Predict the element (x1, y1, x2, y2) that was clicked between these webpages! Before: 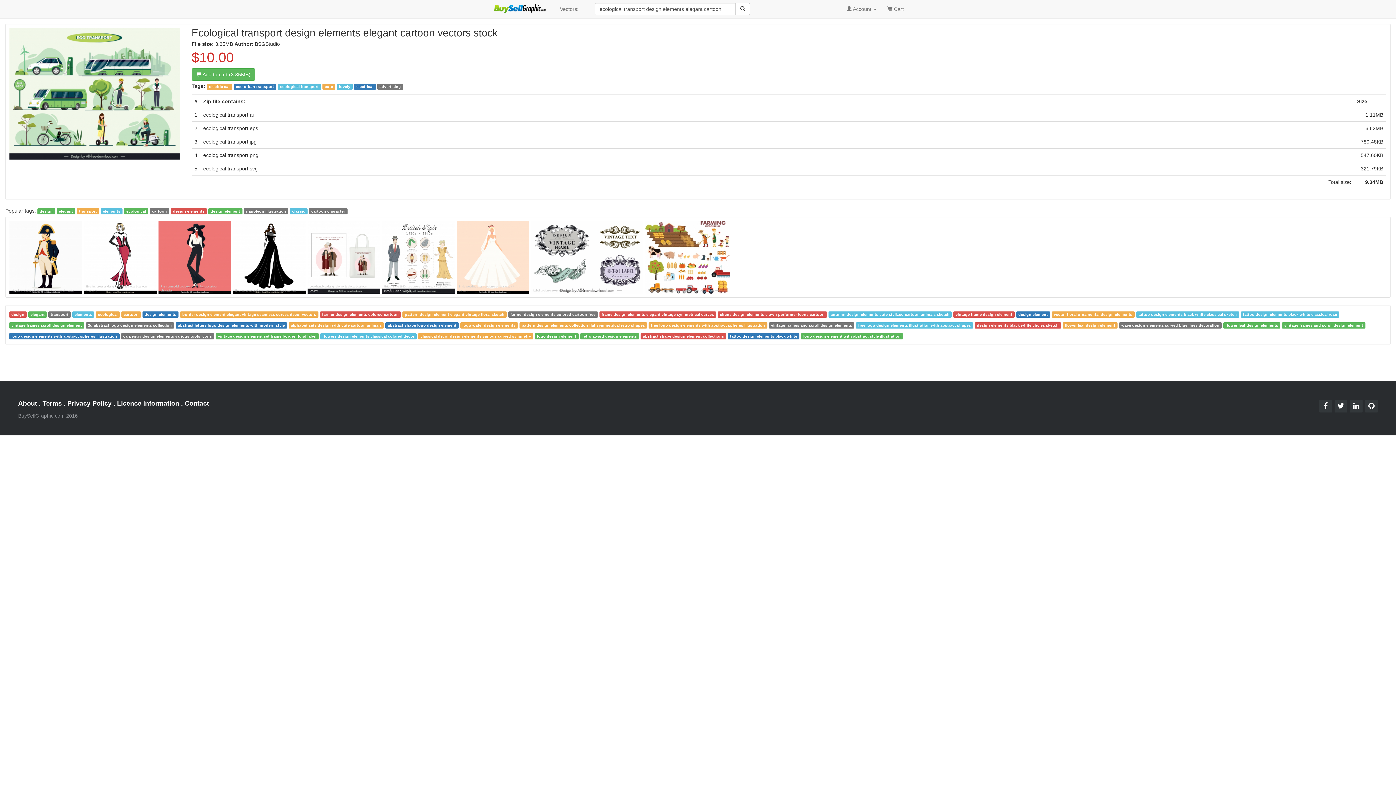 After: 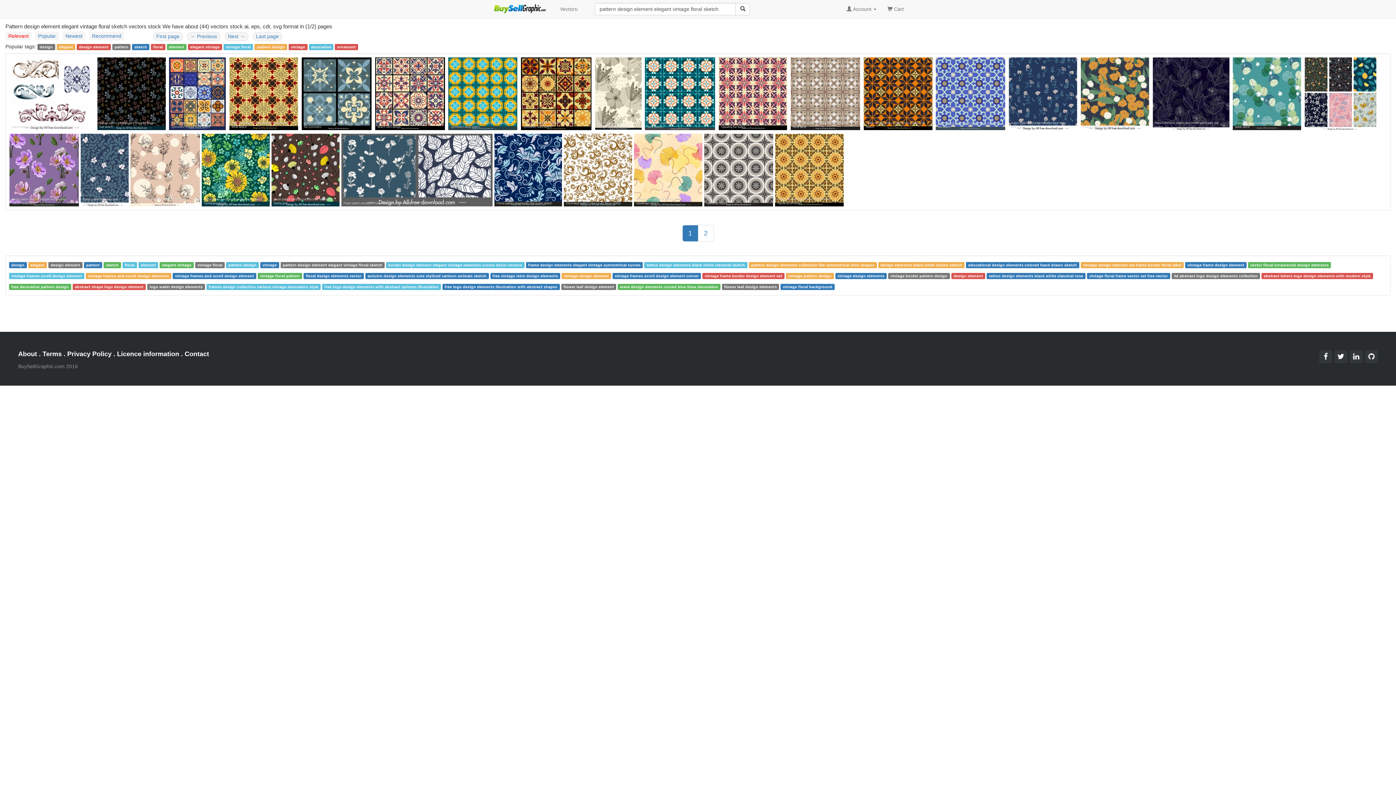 Action: bbox: (402, 311, 506, 317) label: pattern design element elegant vintage floral sketch